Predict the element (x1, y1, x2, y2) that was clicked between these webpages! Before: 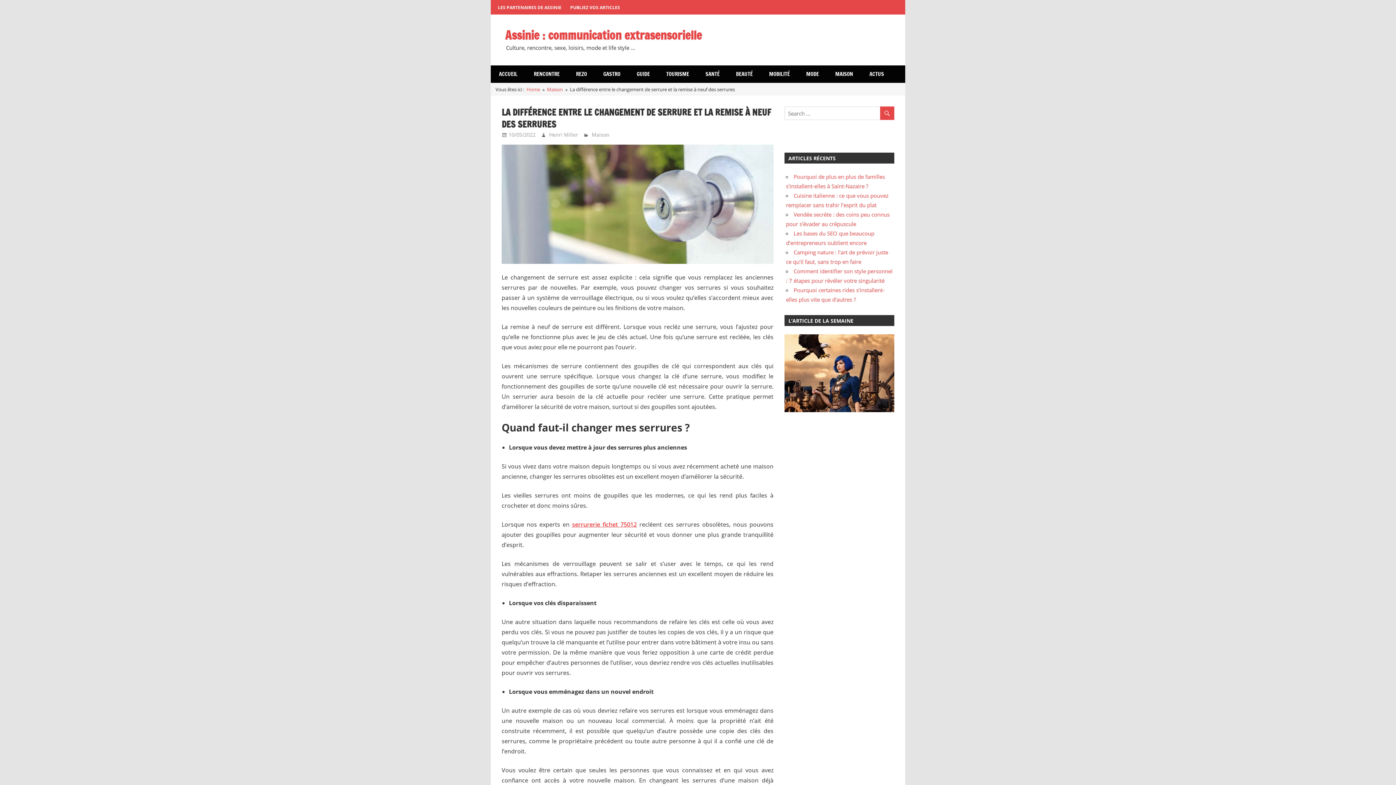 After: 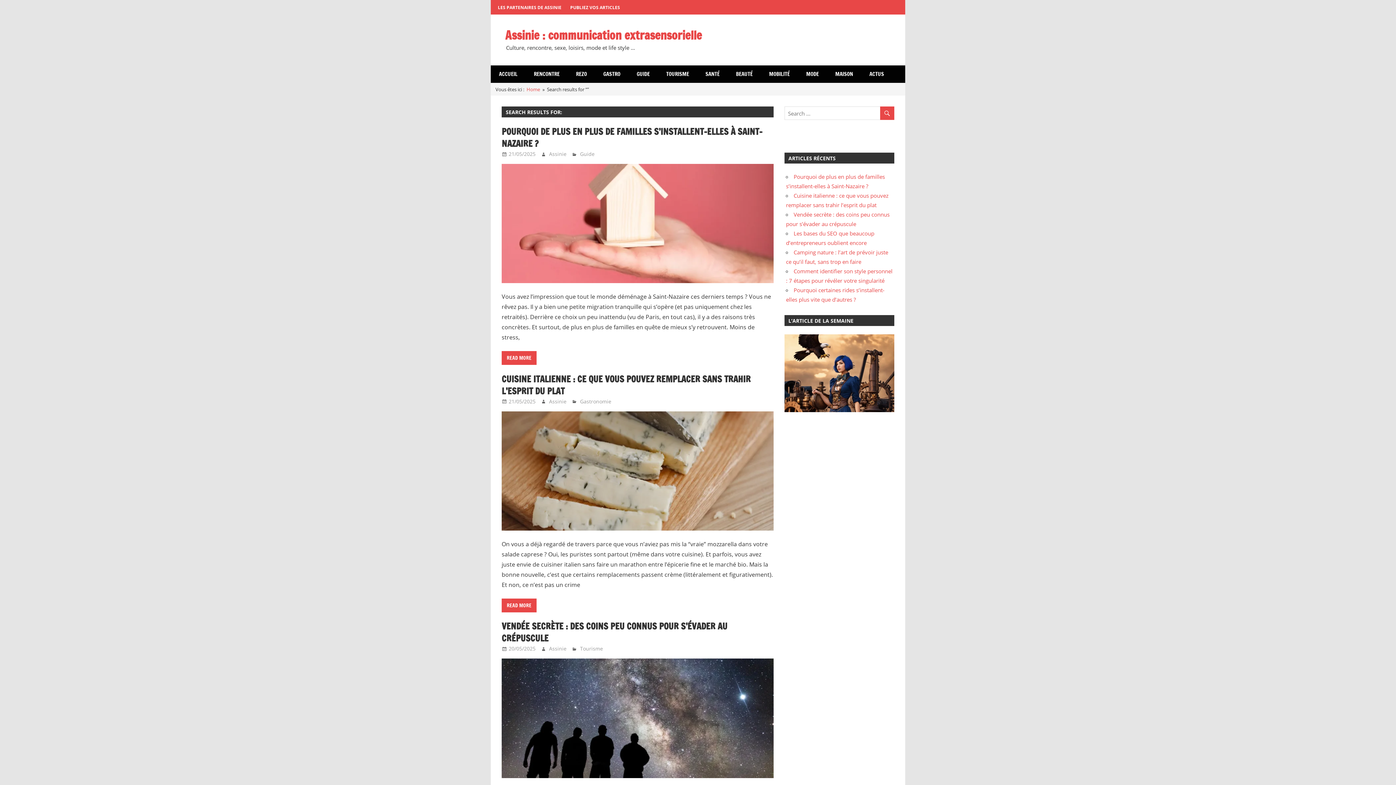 Action: bbox: (880, 106, 894, 121)